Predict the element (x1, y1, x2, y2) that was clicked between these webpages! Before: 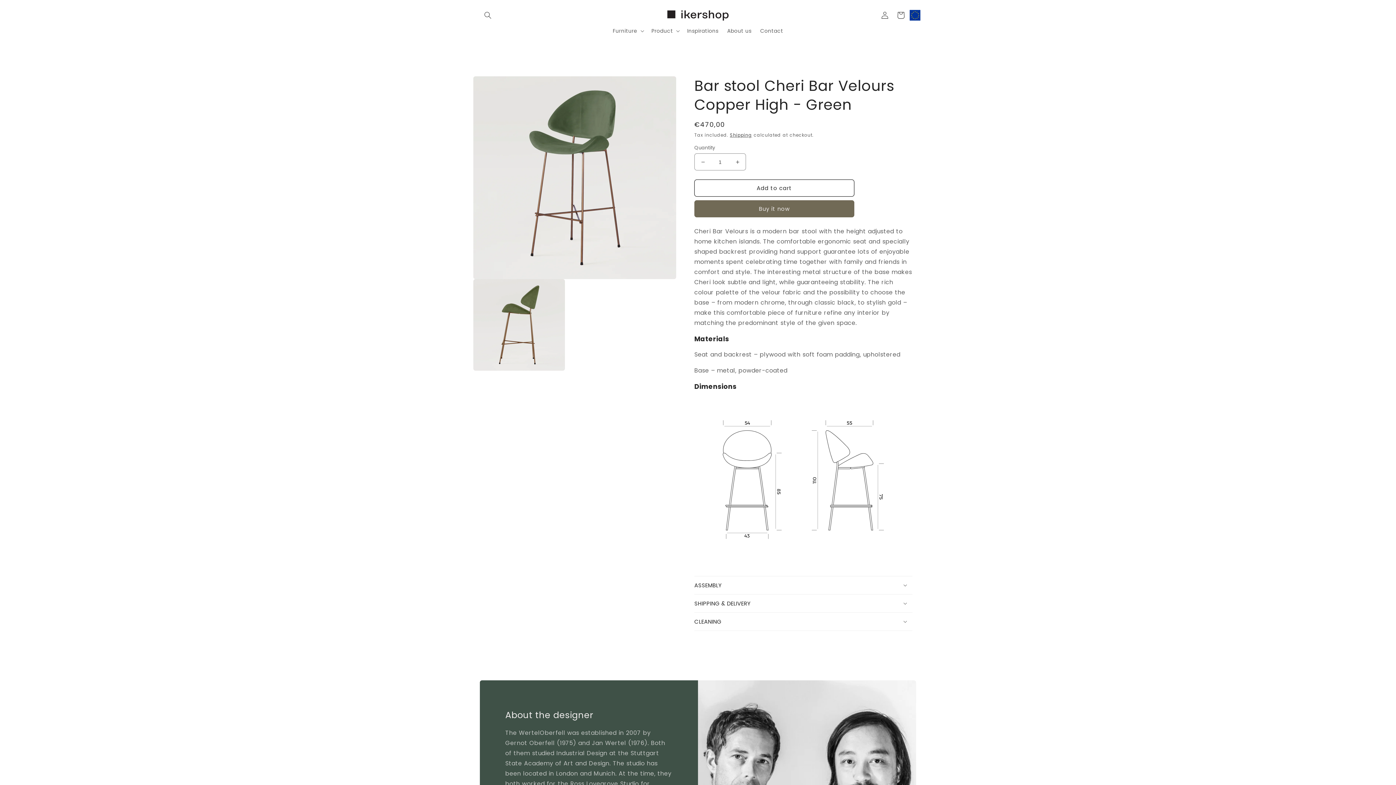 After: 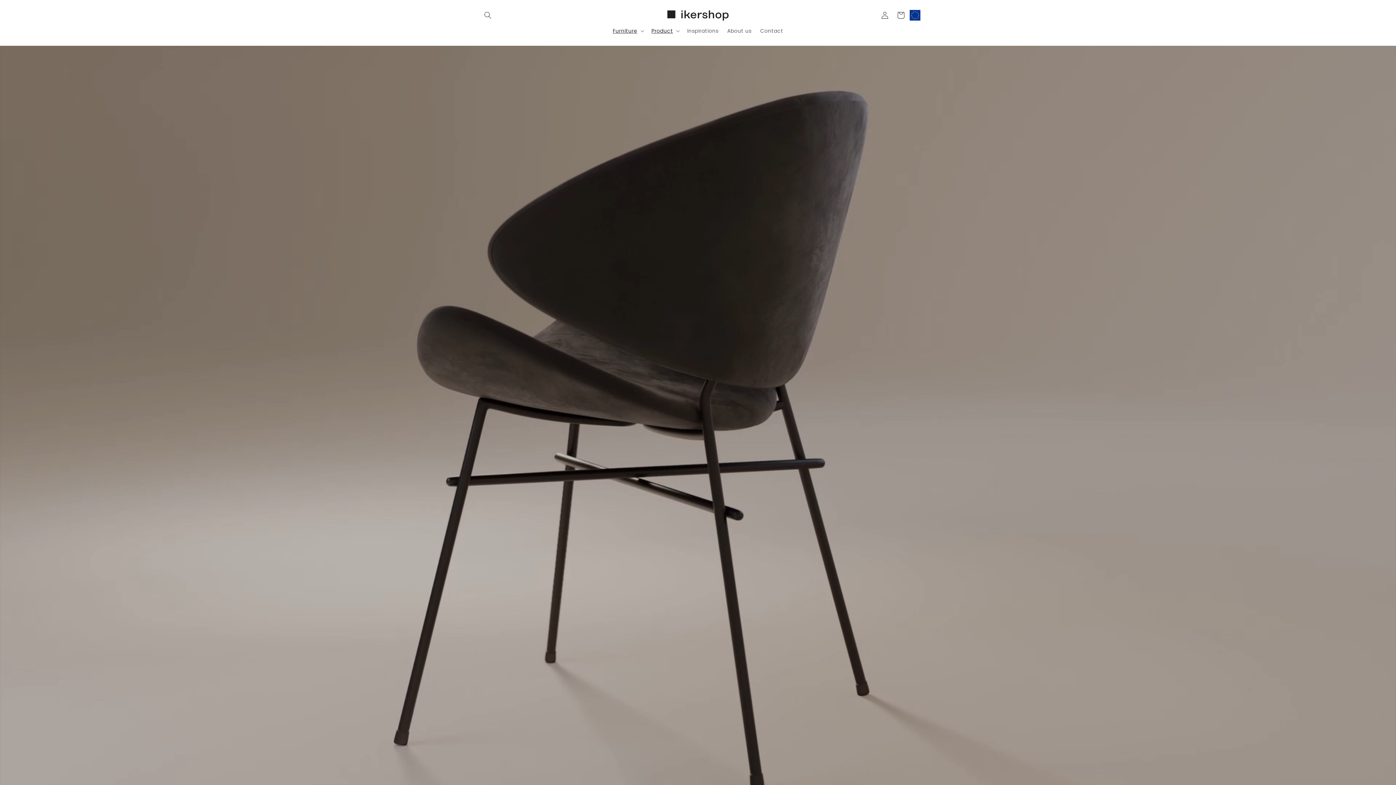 Action: bbox: (664, 7, 731, 23)